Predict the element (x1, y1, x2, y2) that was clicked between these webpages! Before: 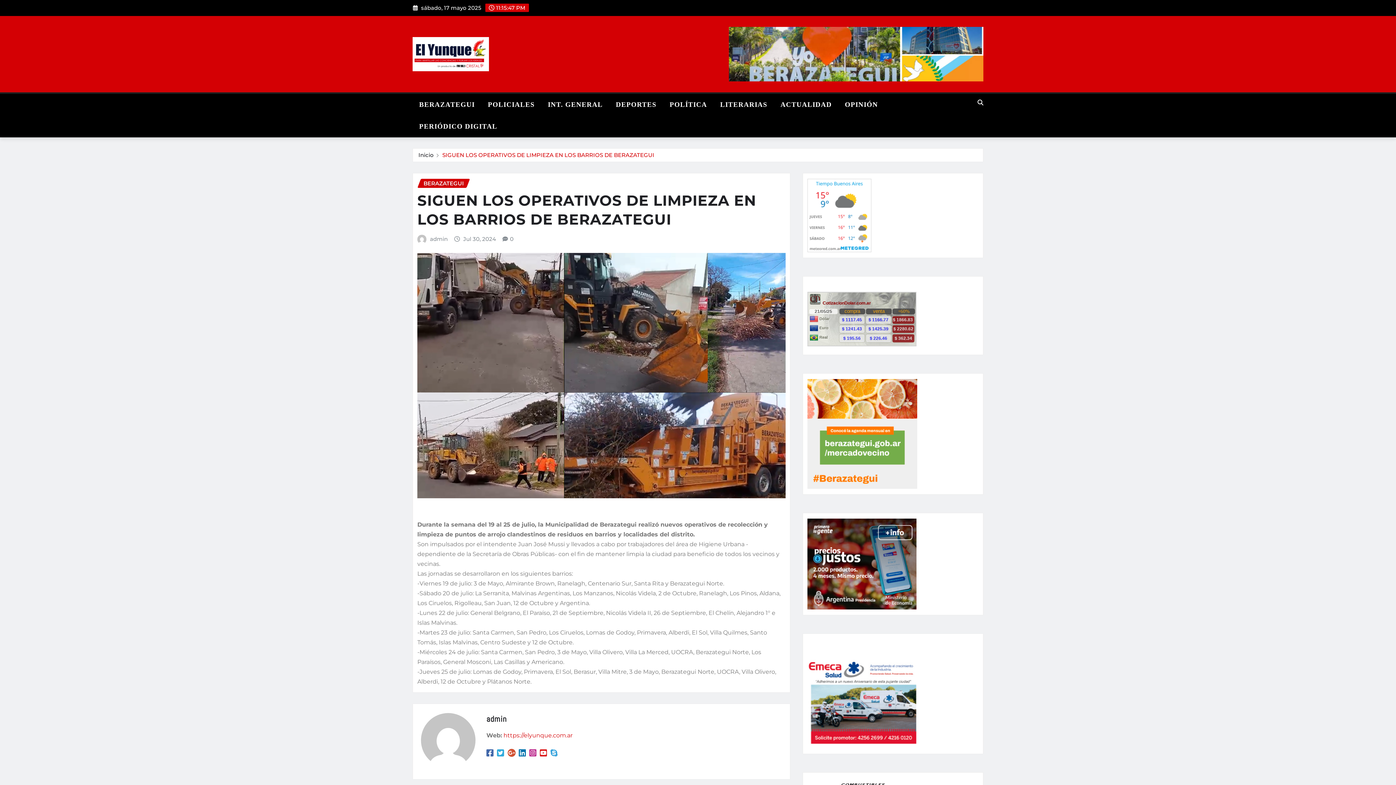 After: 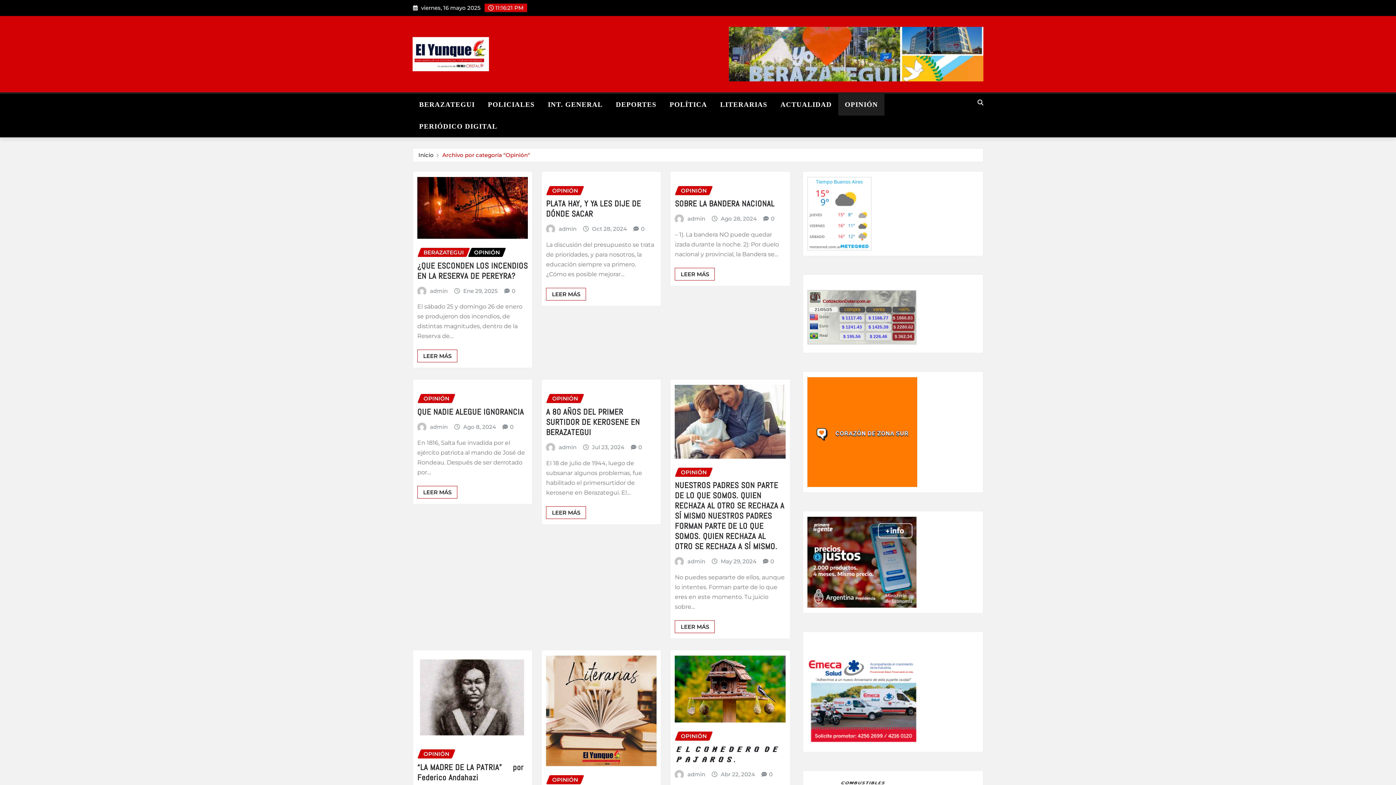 Action: bbox: (838, 93, 884, 115) label: OPINIÓN